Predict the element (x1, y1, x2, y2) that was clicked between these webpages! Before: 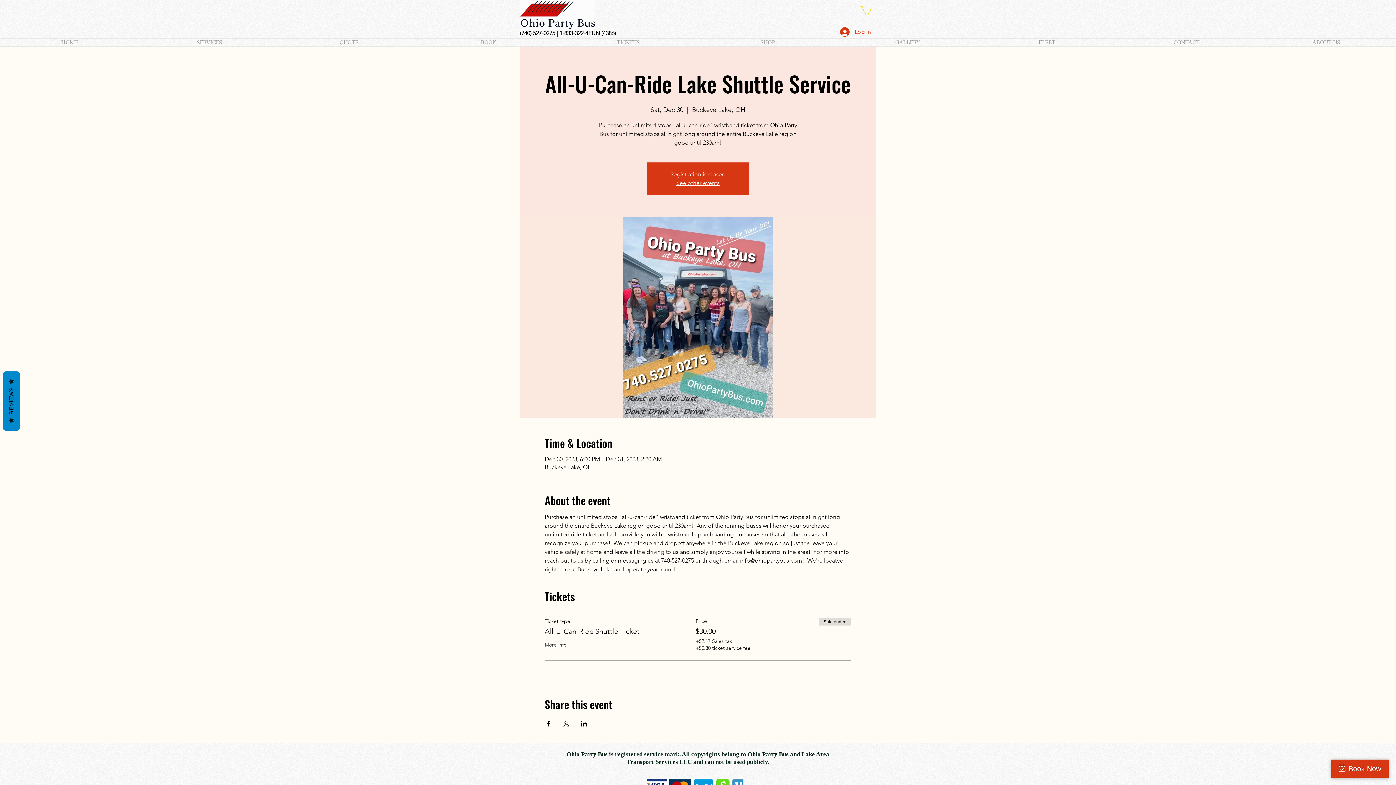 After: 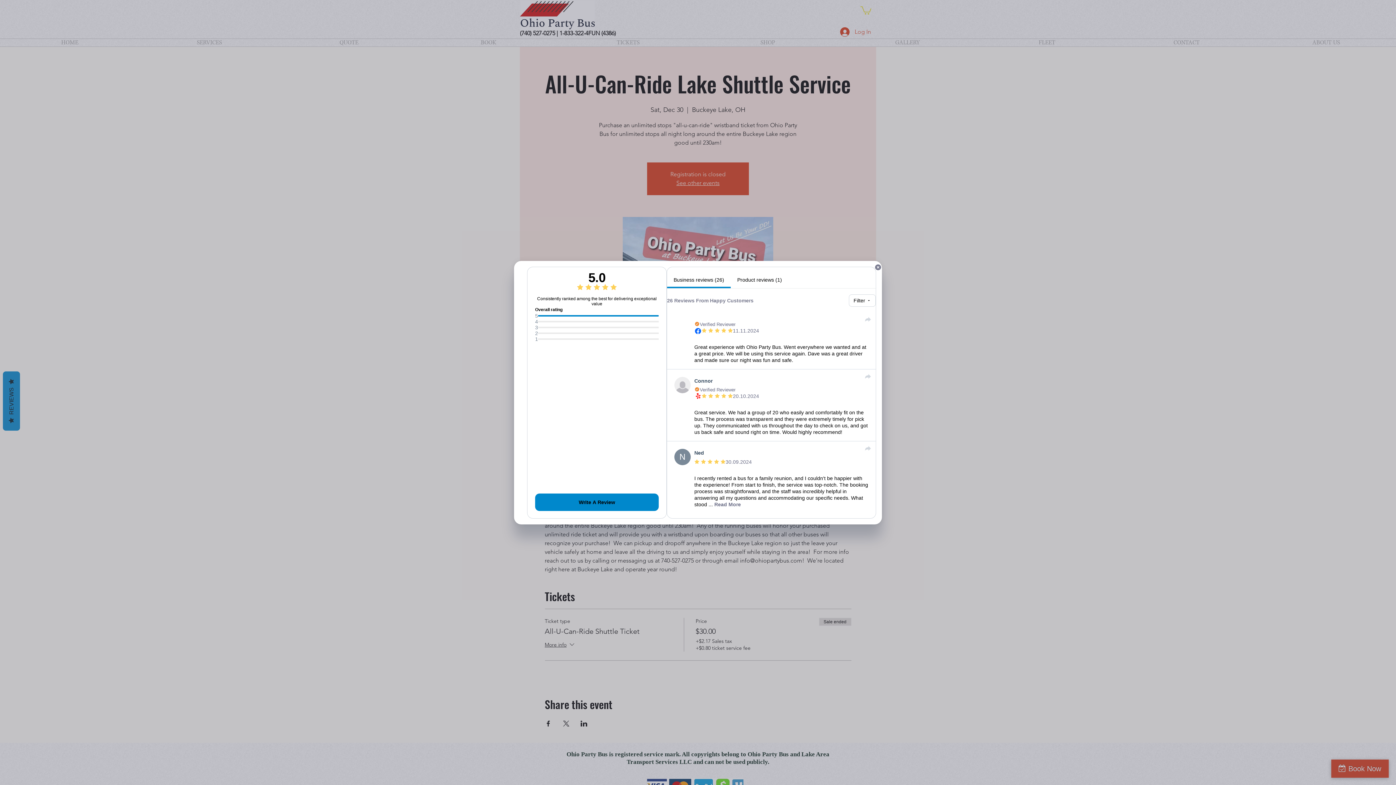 Action: label:   REVIEWS   bbox: (2, 371, 20, 430)